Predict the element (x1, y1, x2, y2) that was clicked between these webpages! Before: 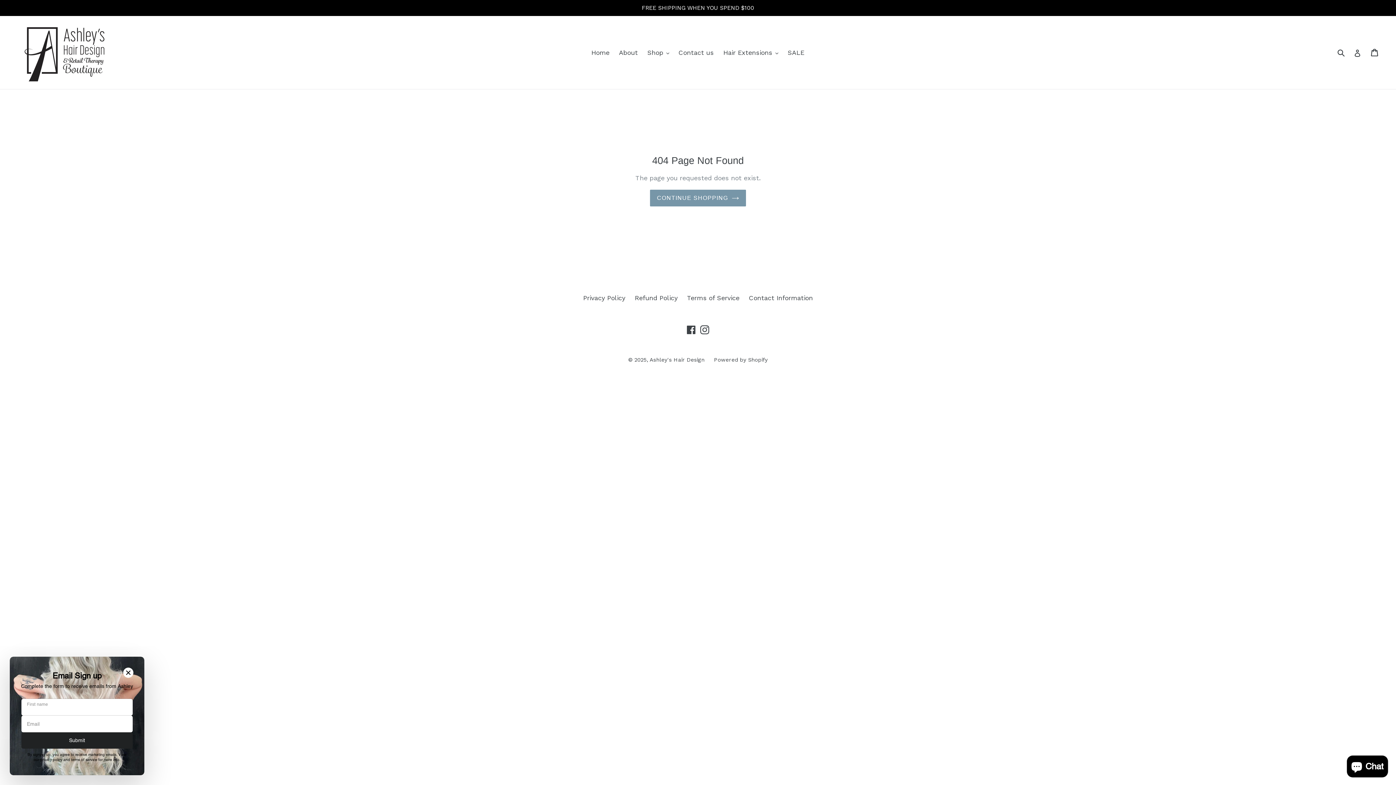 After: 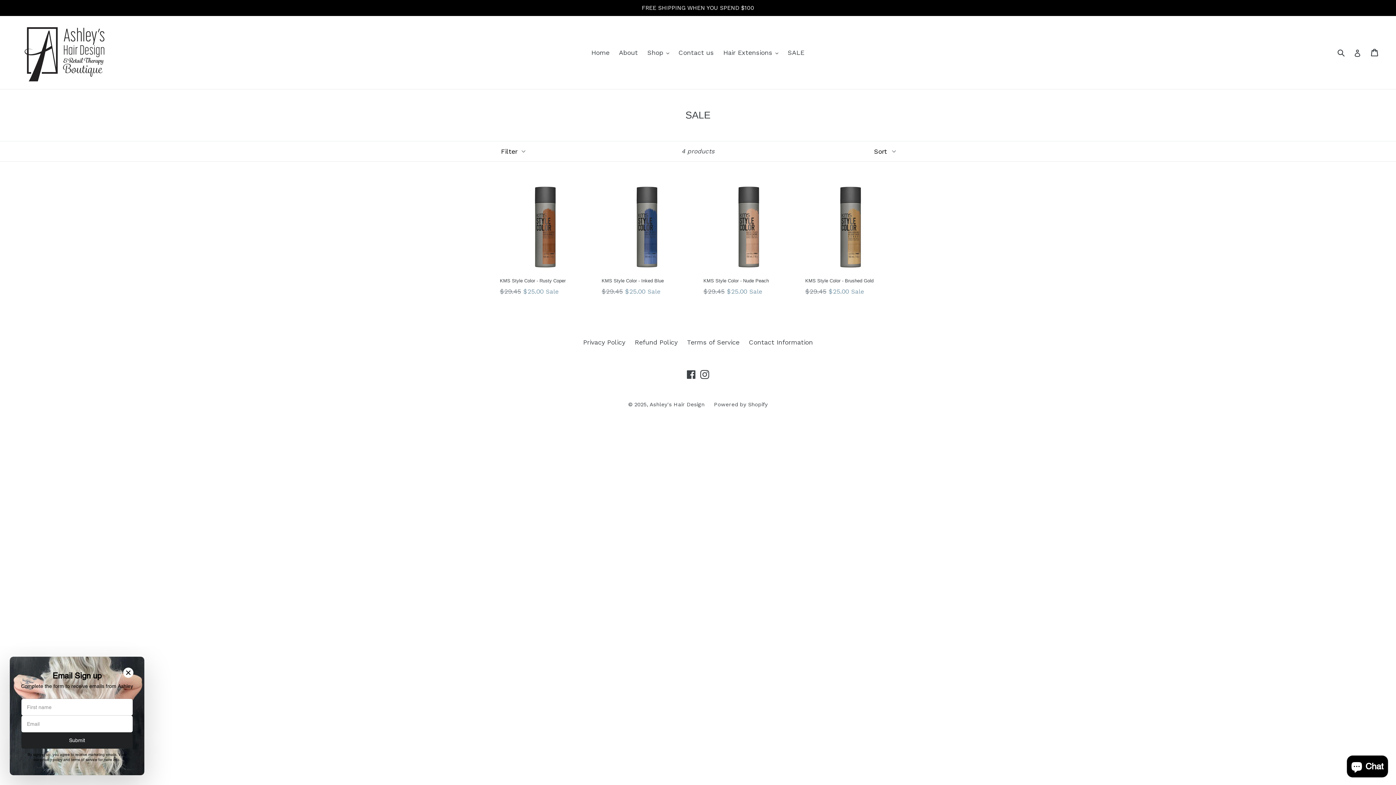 Action: bbox: (784, 46, 808, 58) label: SALE